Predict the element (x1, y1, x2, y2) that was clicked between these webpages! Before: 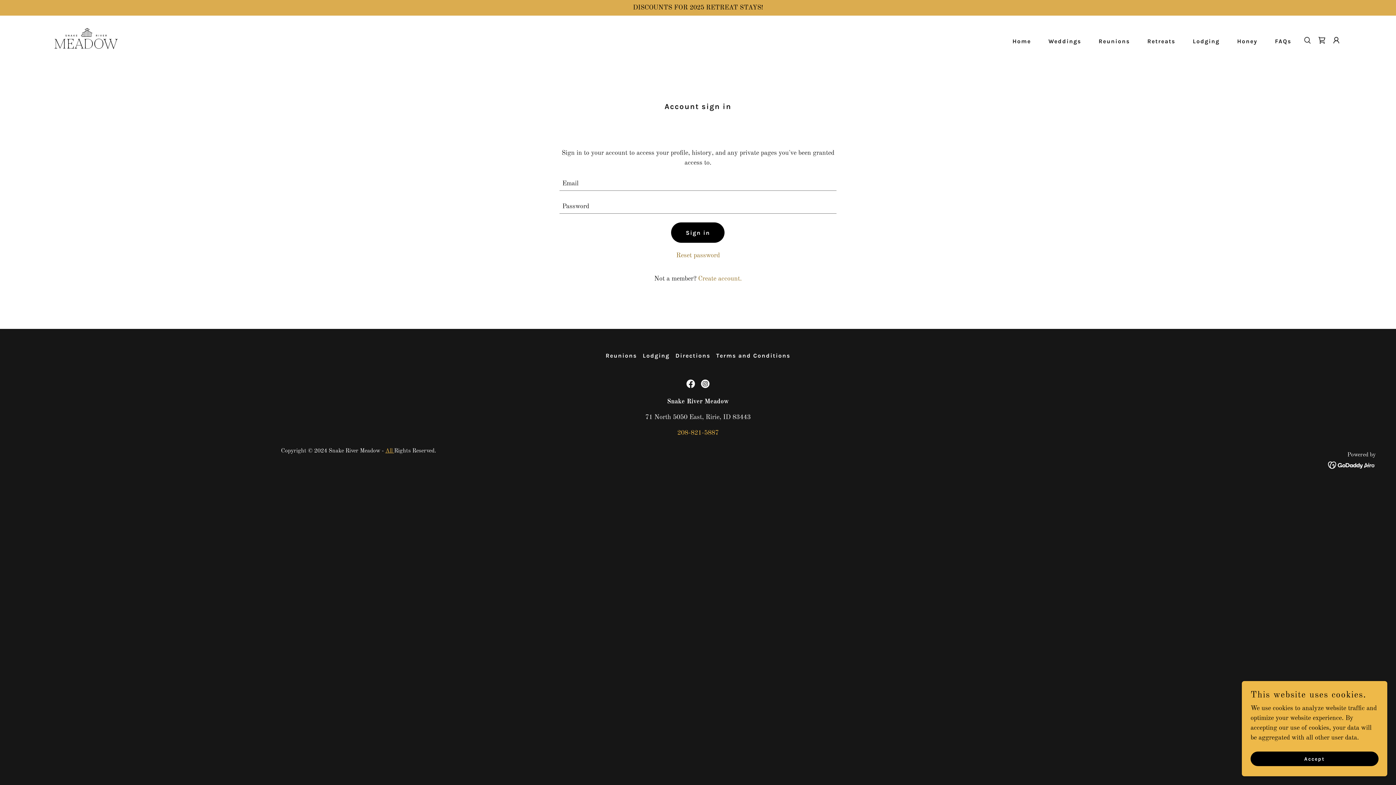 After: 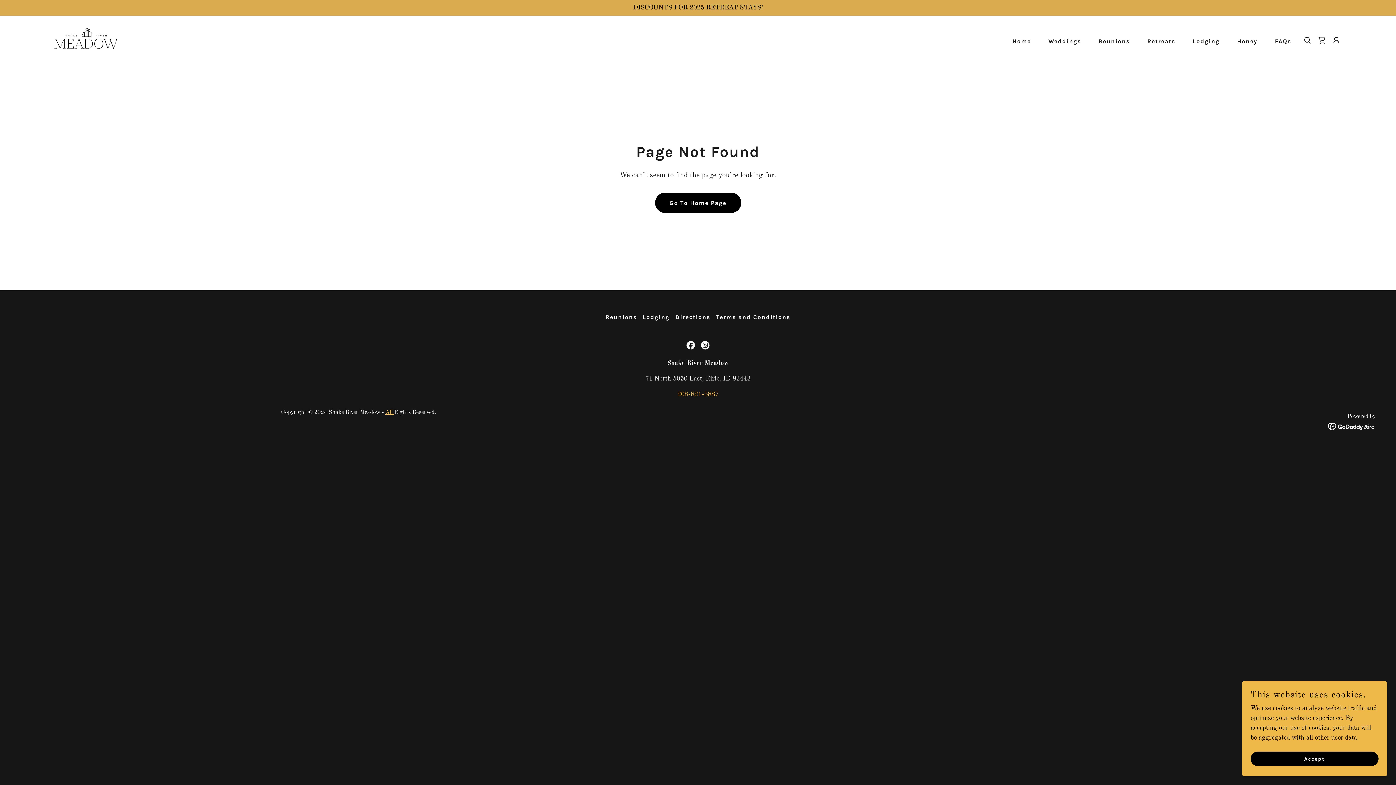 Action: bbox: (385, 448, 394, 454) label: All 